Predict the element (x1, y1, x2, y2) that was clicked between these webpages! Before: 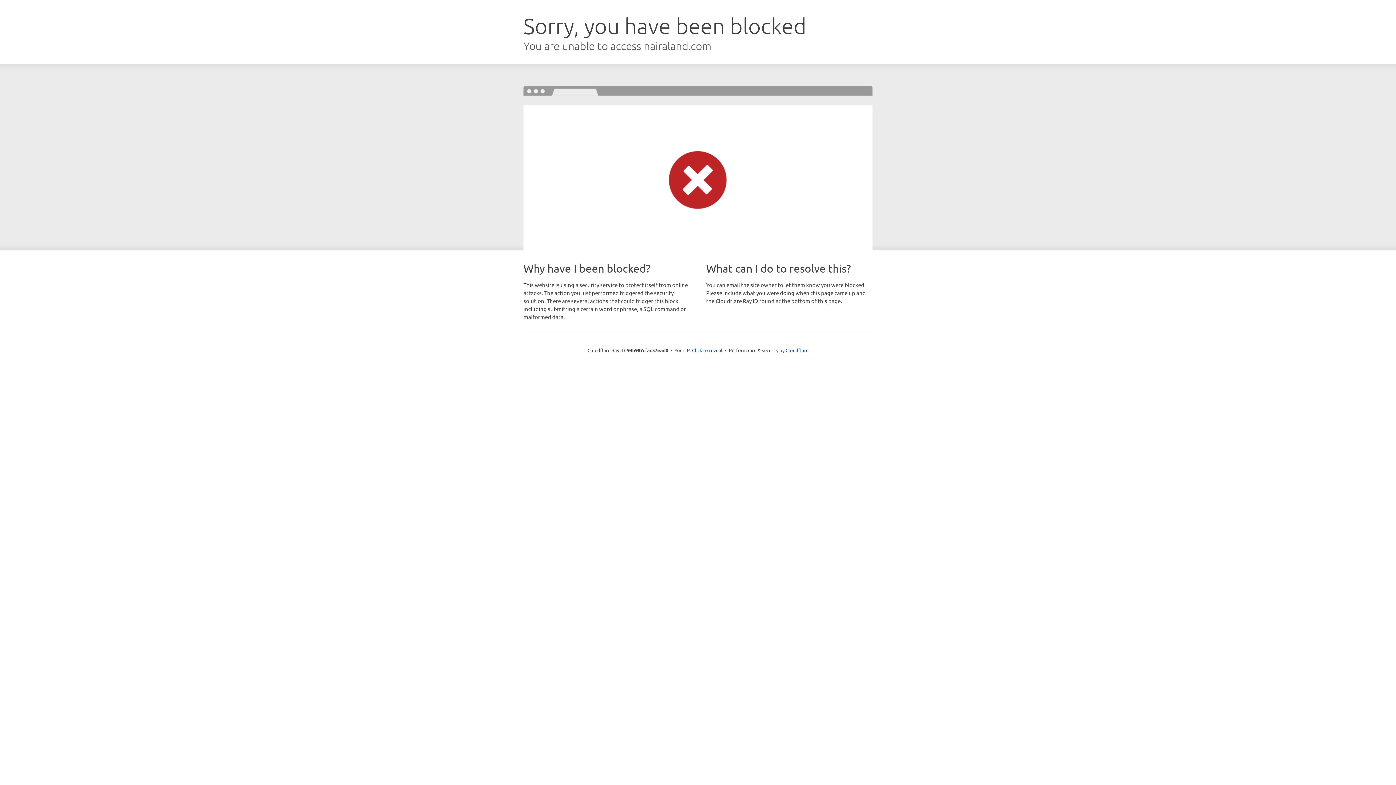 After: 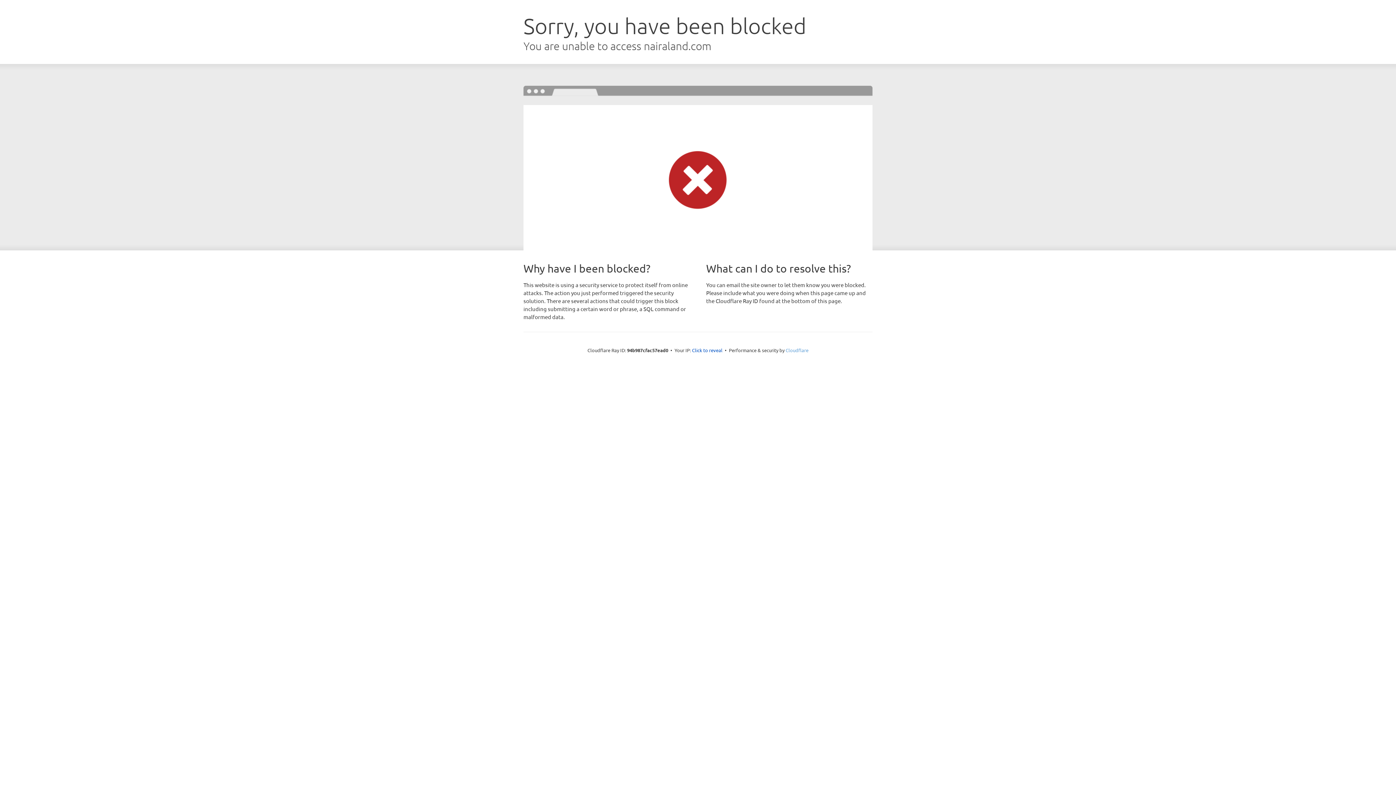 Action: bbox: (785, 347, 808, 353) label: Cloudflare